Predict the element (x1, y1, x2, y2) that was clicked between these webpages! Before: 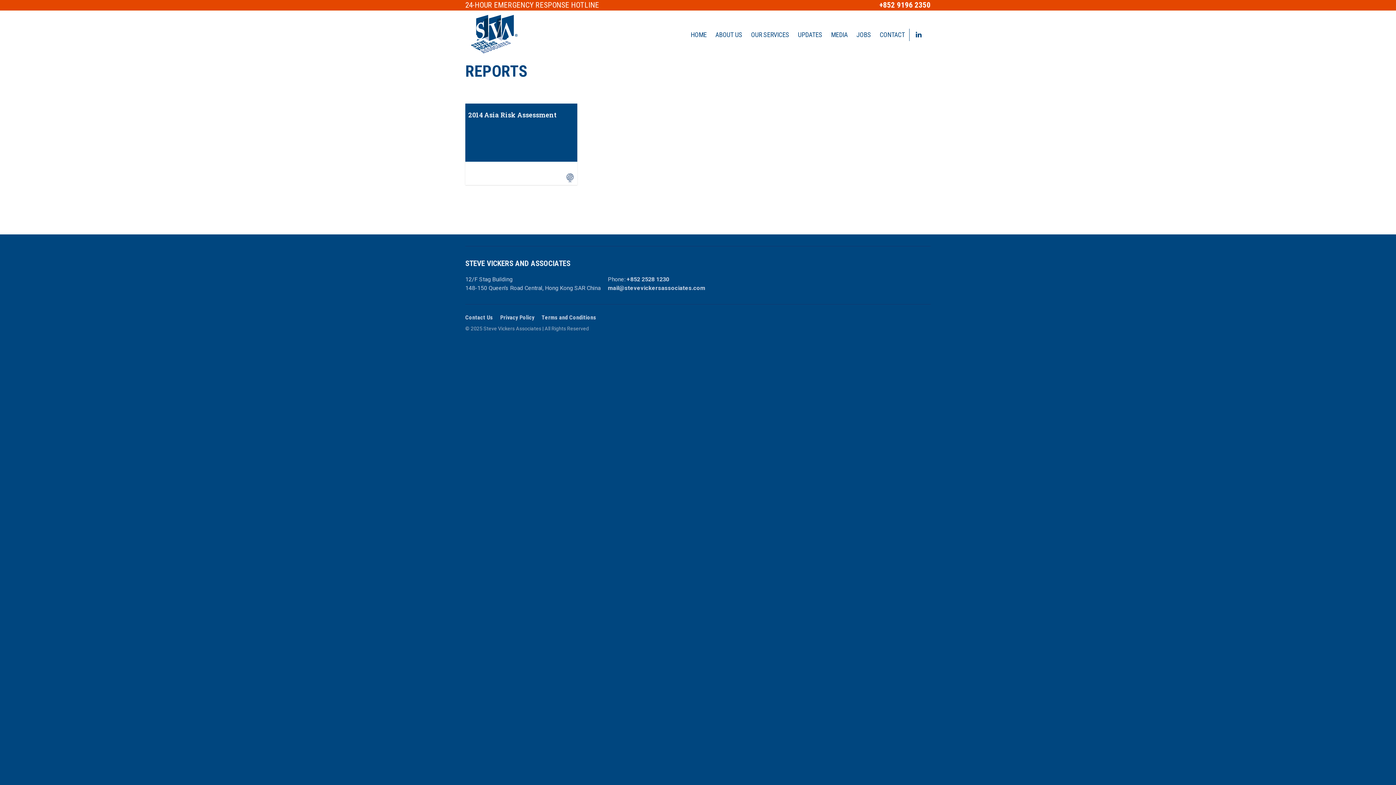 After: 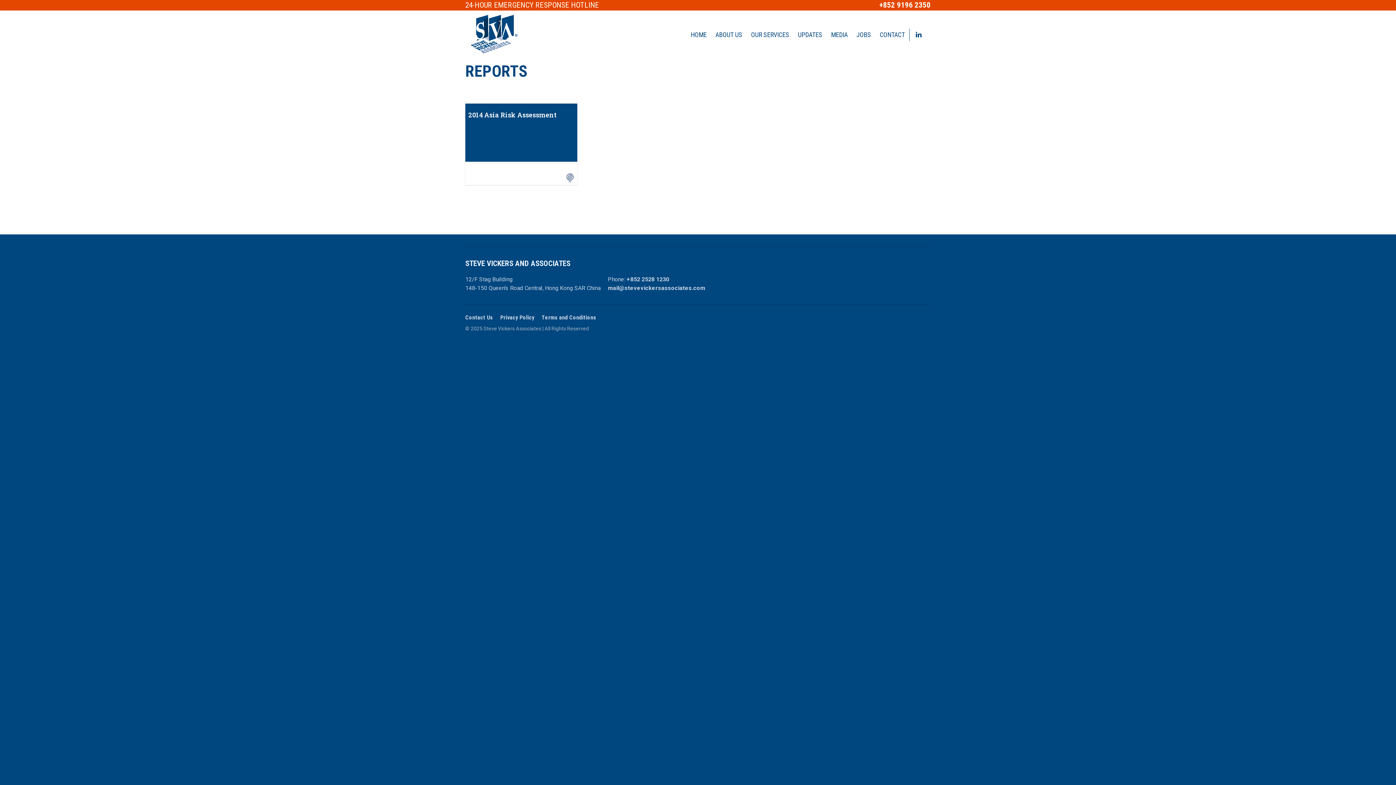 Action: bbox: (626, 275, 669, 282) label: +852 2528 1230